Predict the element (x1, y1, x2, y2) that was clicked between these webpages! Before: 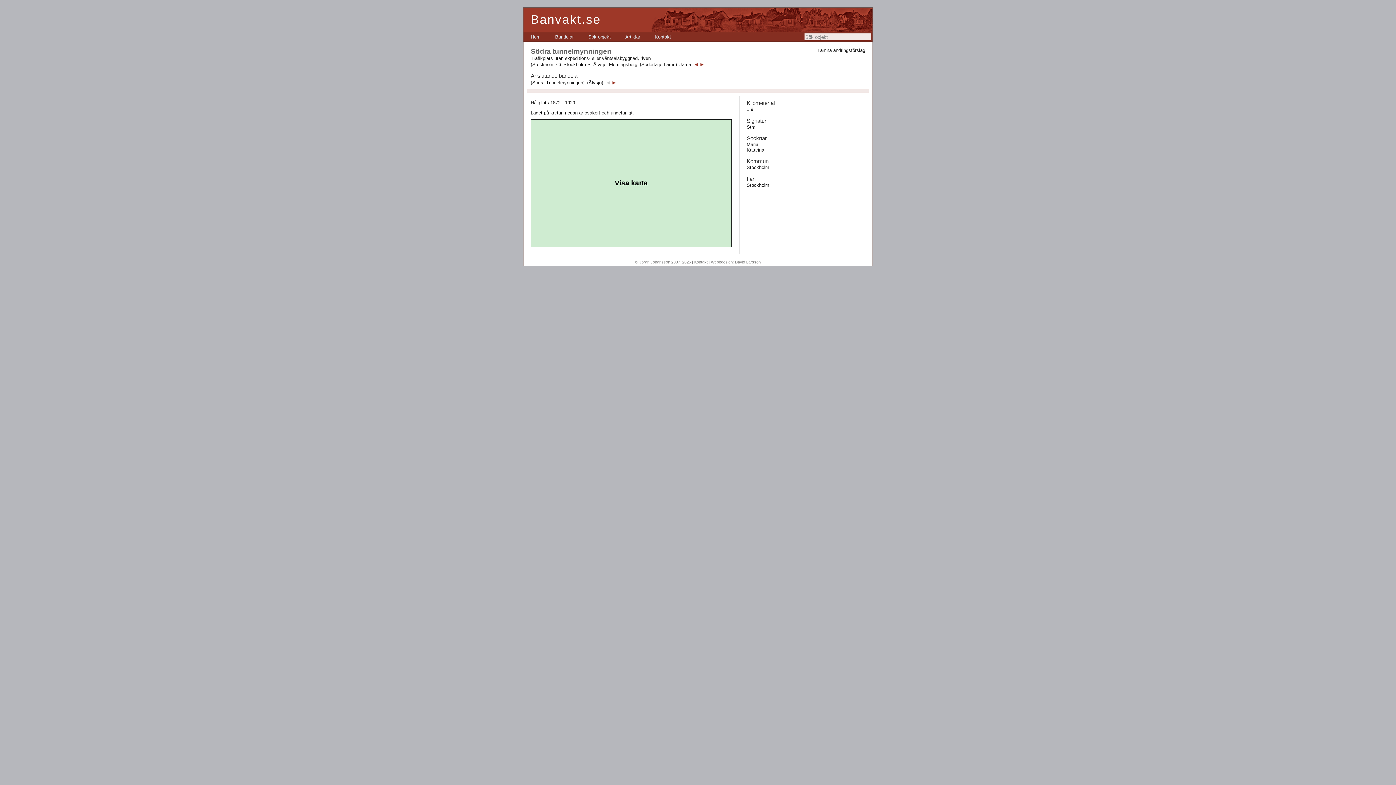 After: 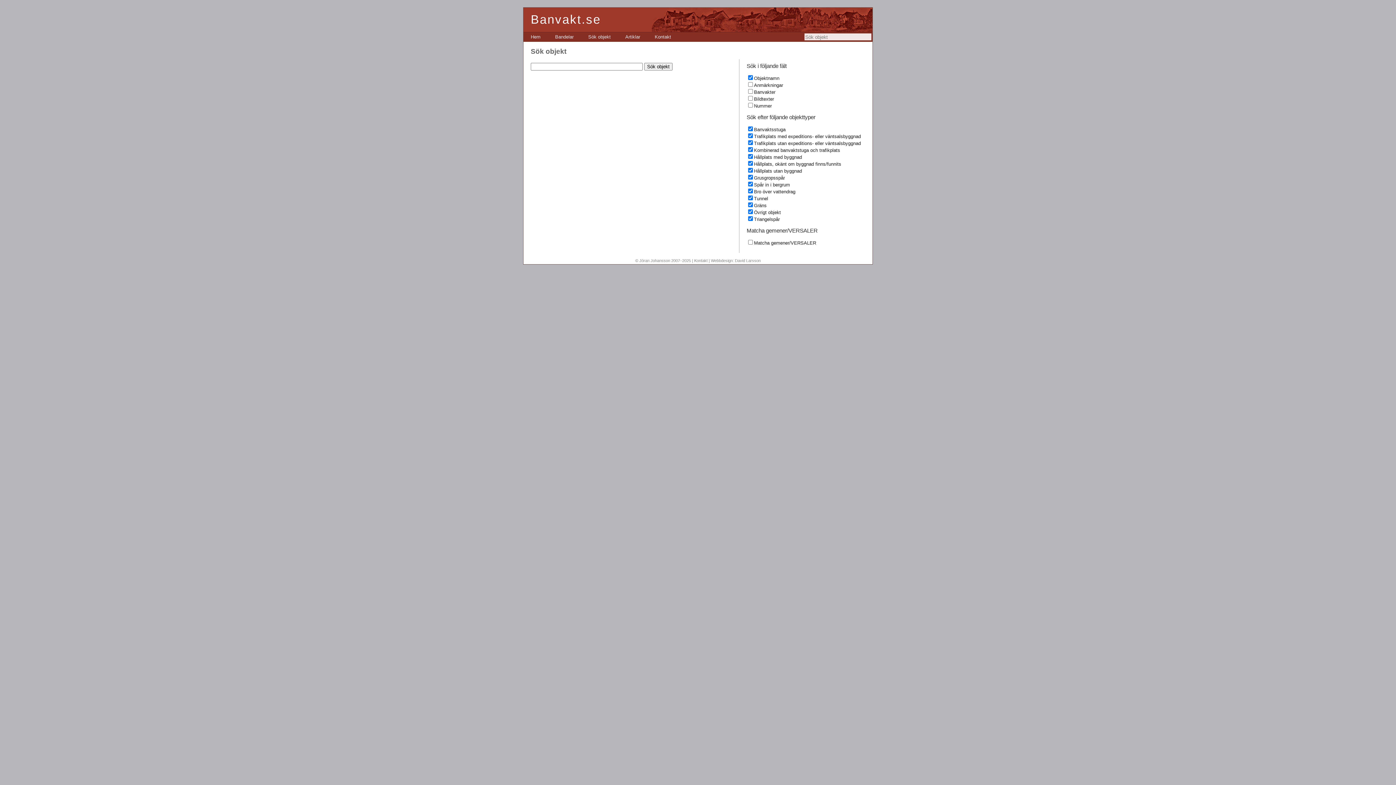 Action: label: Sök objekt bbox: (581, 32, 618, 41)